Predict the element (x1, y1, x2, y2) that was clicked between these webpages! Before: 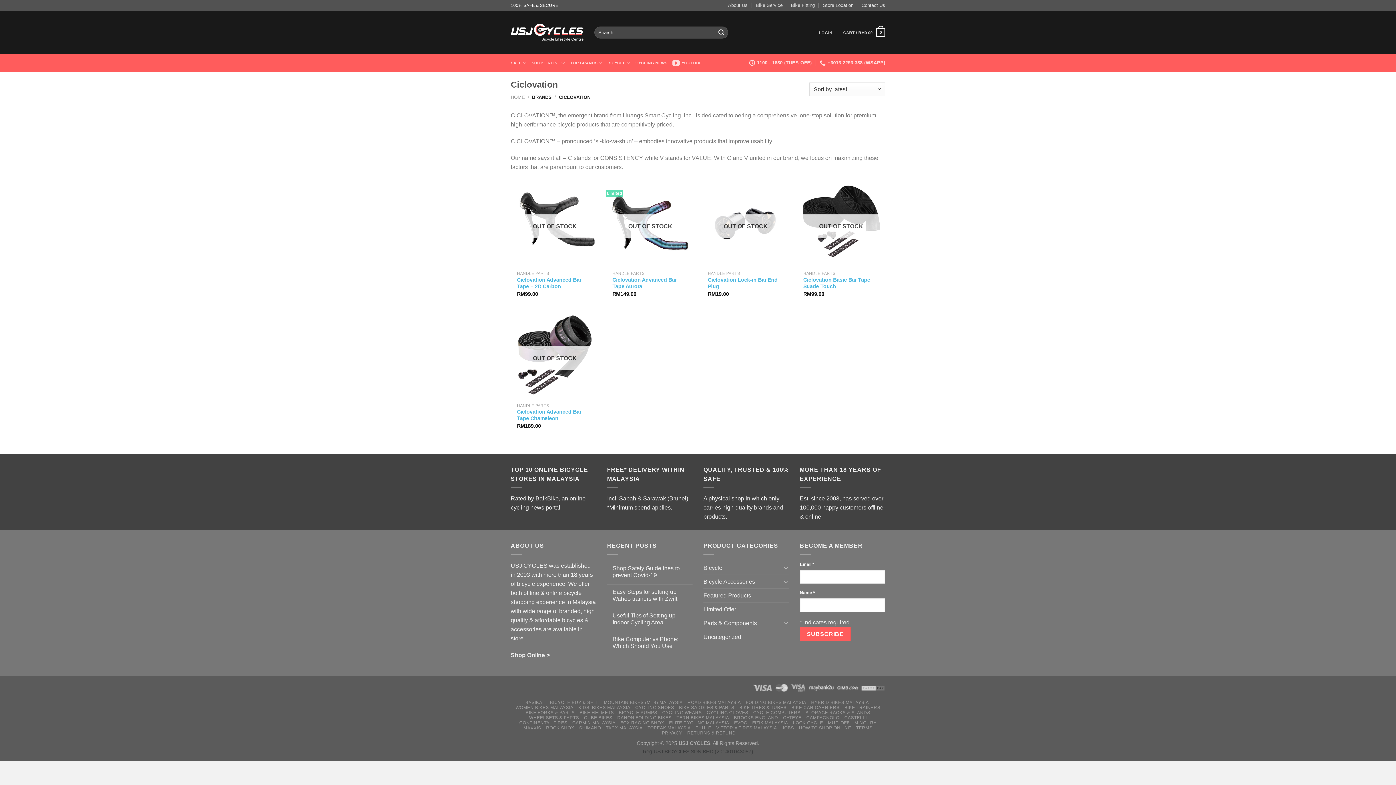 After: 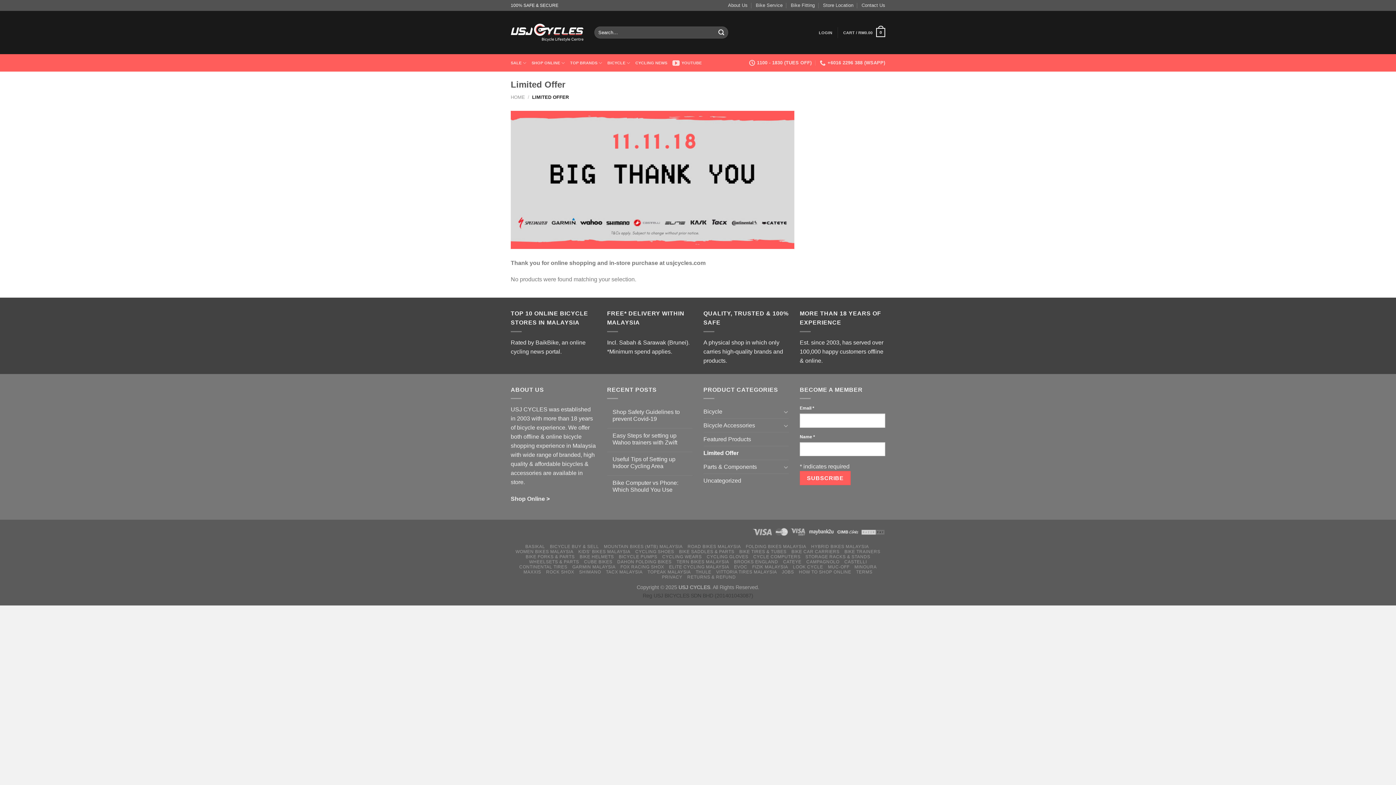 Action: bbox: (703, 602, 789, 616) label: Limited Offer